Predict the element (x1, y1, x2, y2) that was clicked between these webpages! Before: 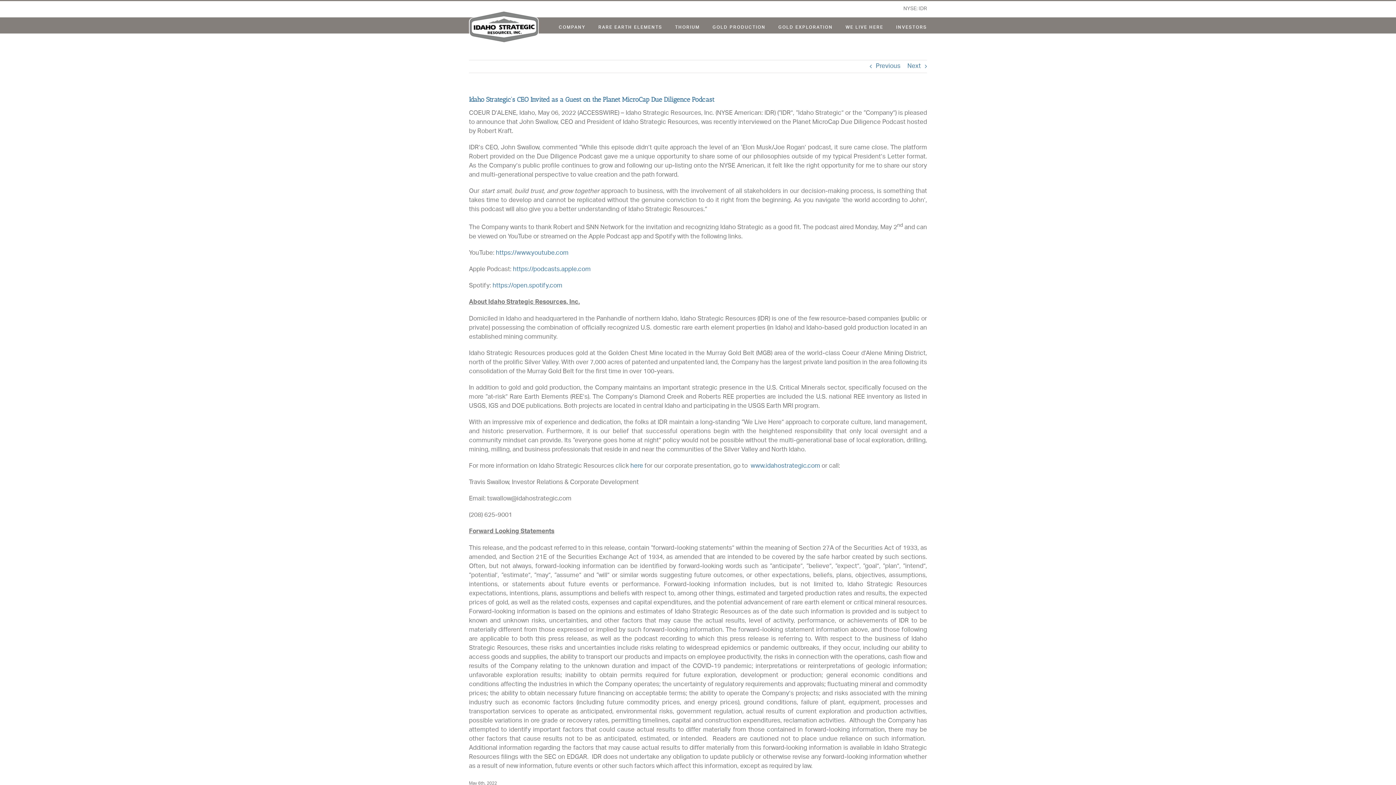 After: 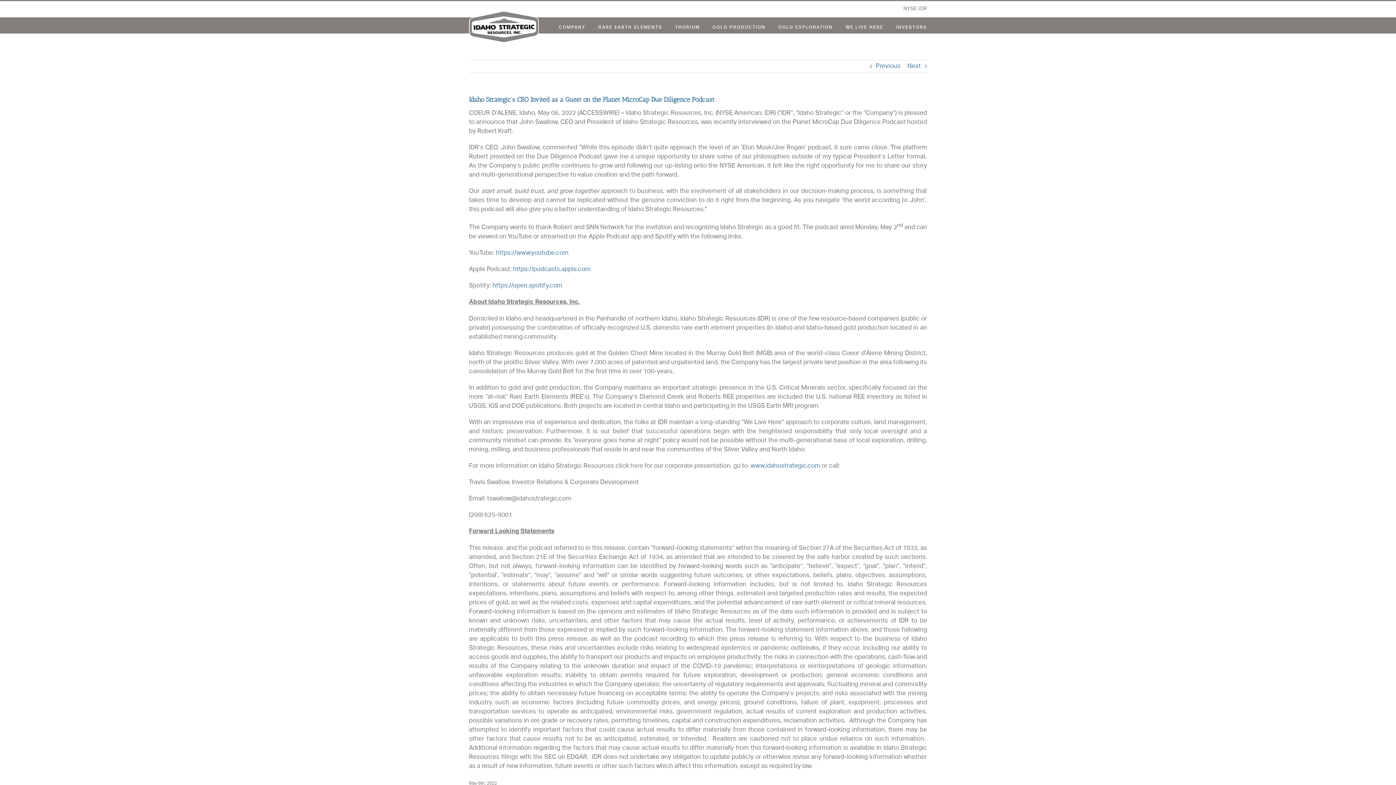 Action: bbox: (630, 459, 643, 472) label: here